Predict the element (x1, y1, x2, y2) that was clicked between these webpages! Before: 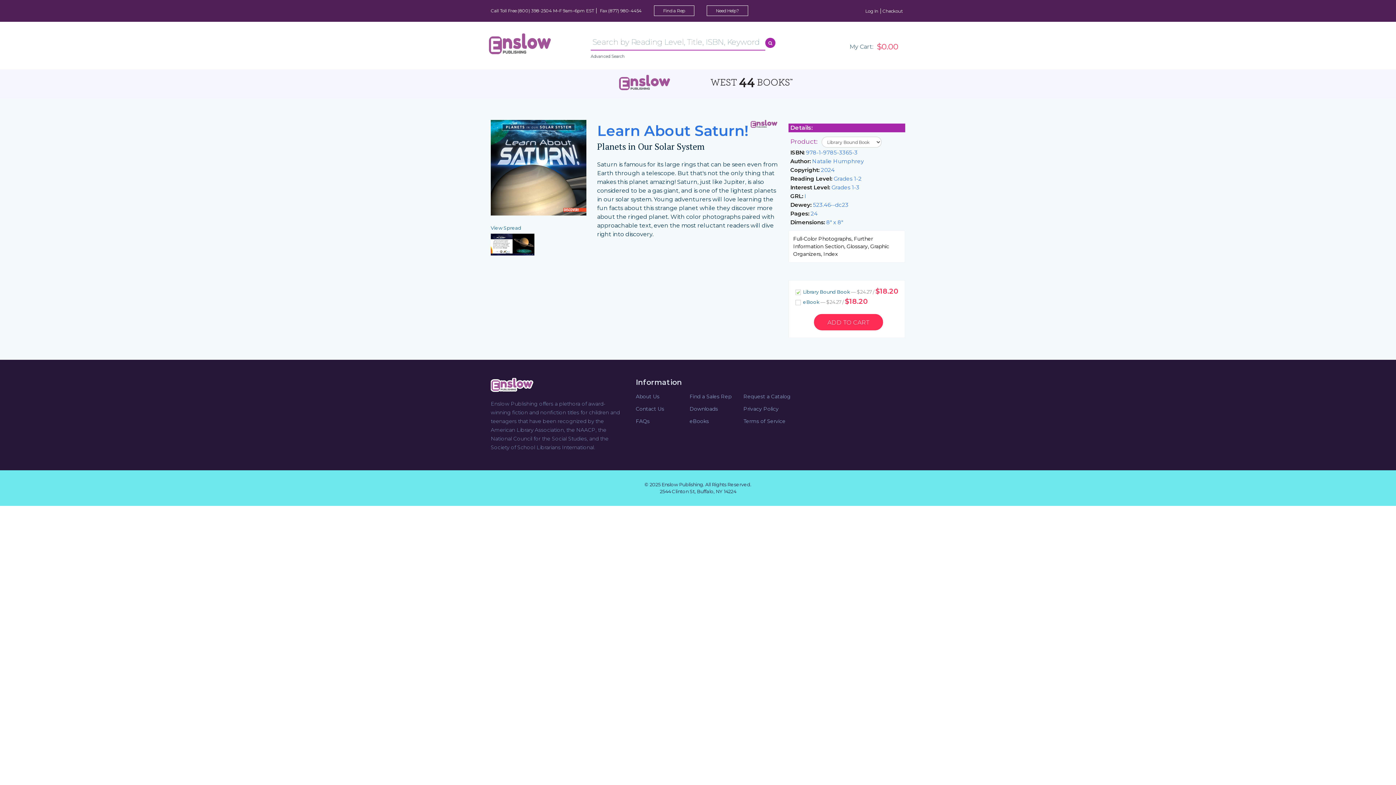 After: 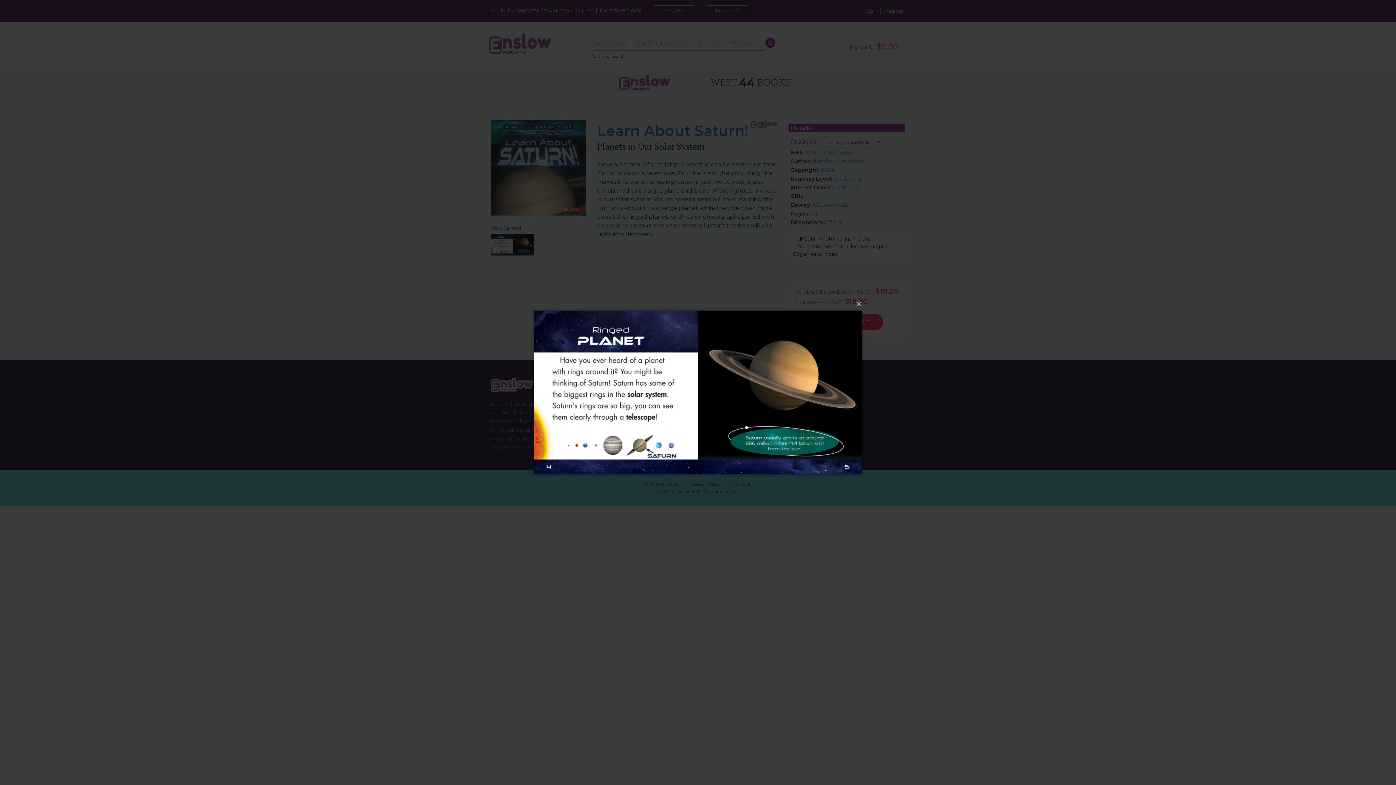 Action: bbox: (490, 233, 534, 257)